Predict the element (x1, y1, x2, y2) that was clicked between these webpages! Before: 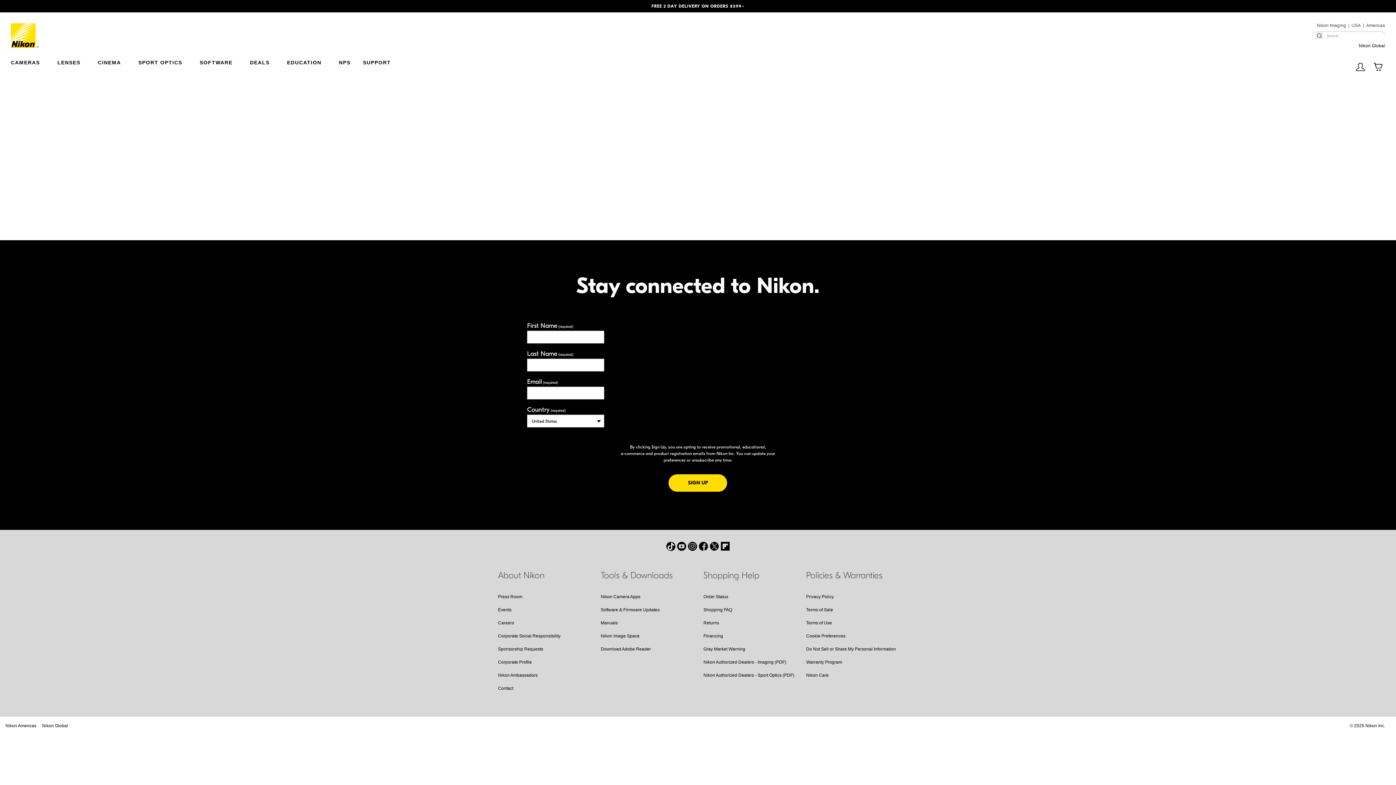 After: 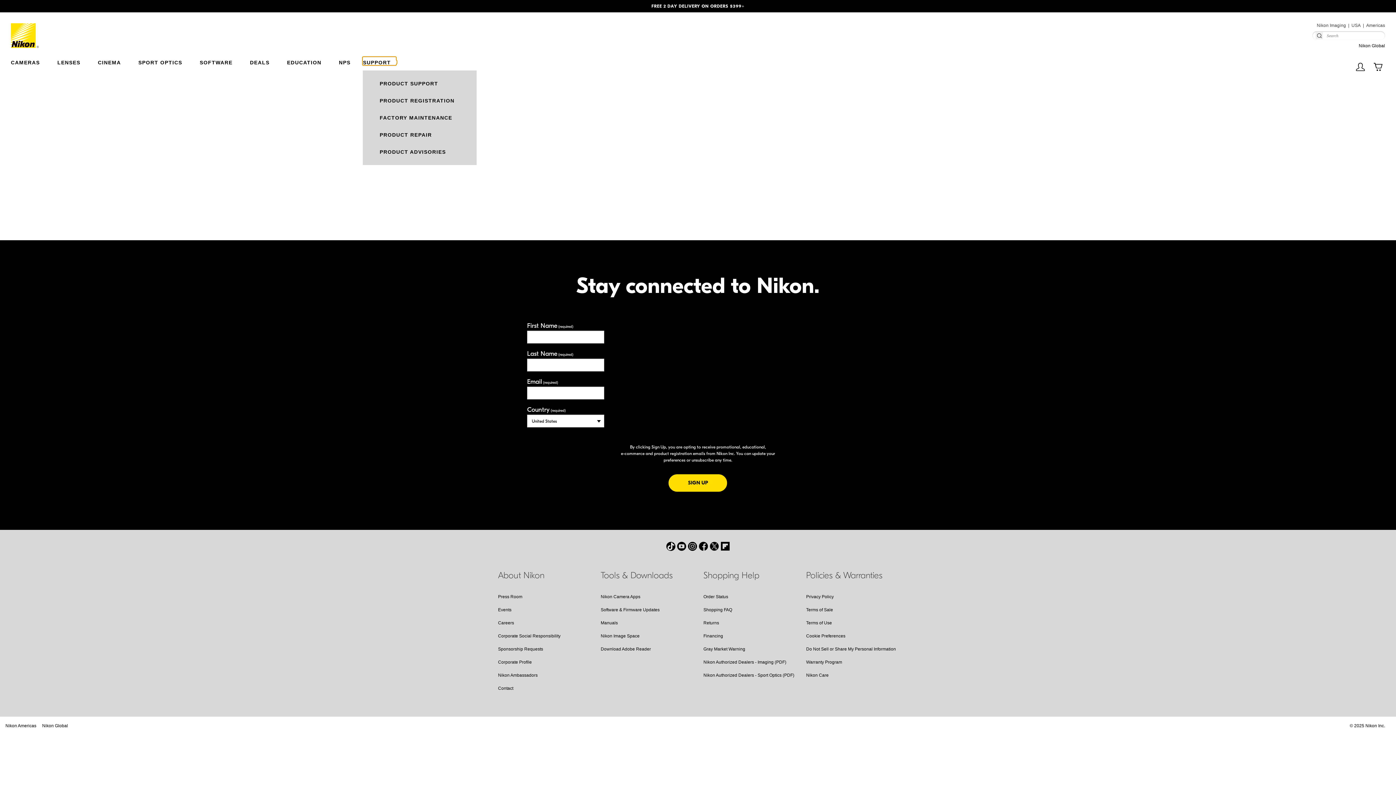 Action: label: SUPPORT bbox: (363, 57, 396, 65)